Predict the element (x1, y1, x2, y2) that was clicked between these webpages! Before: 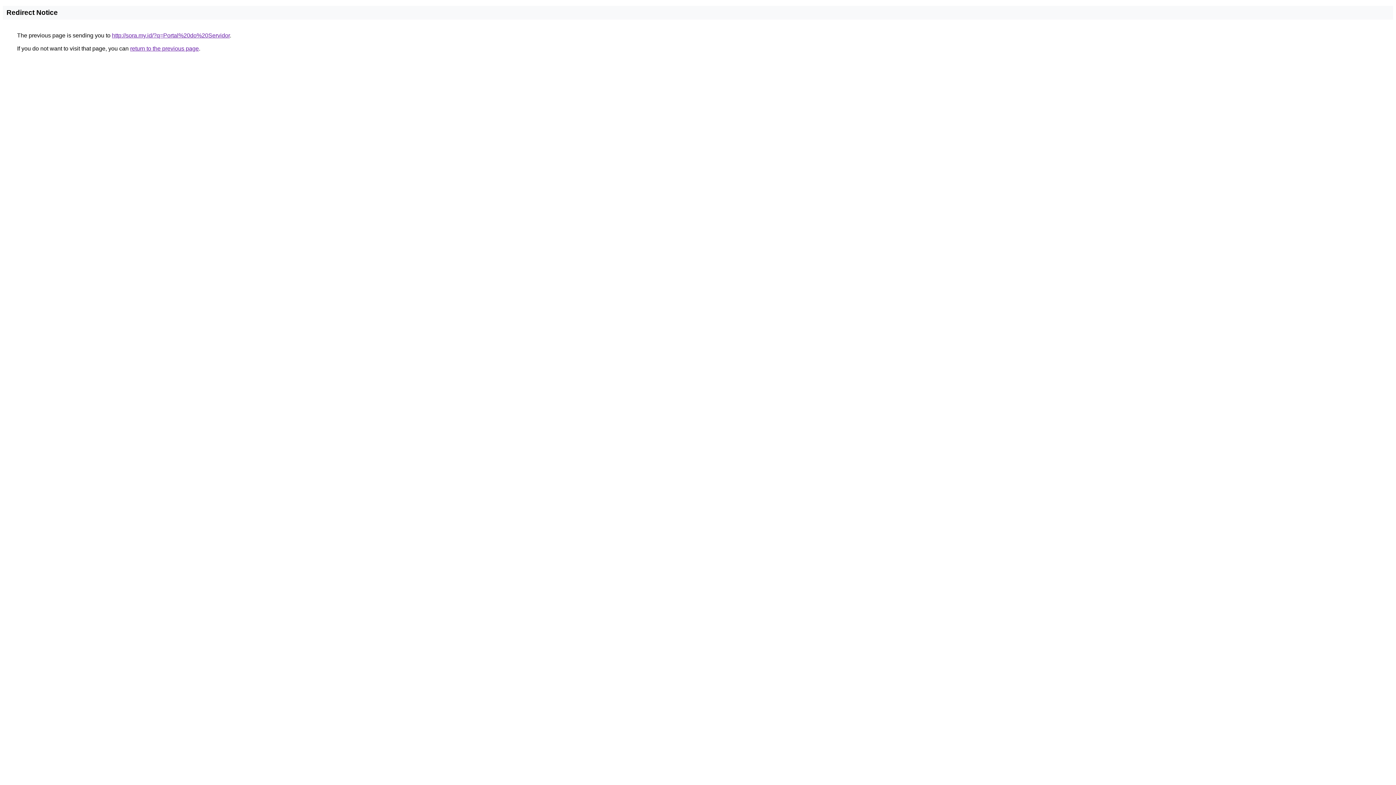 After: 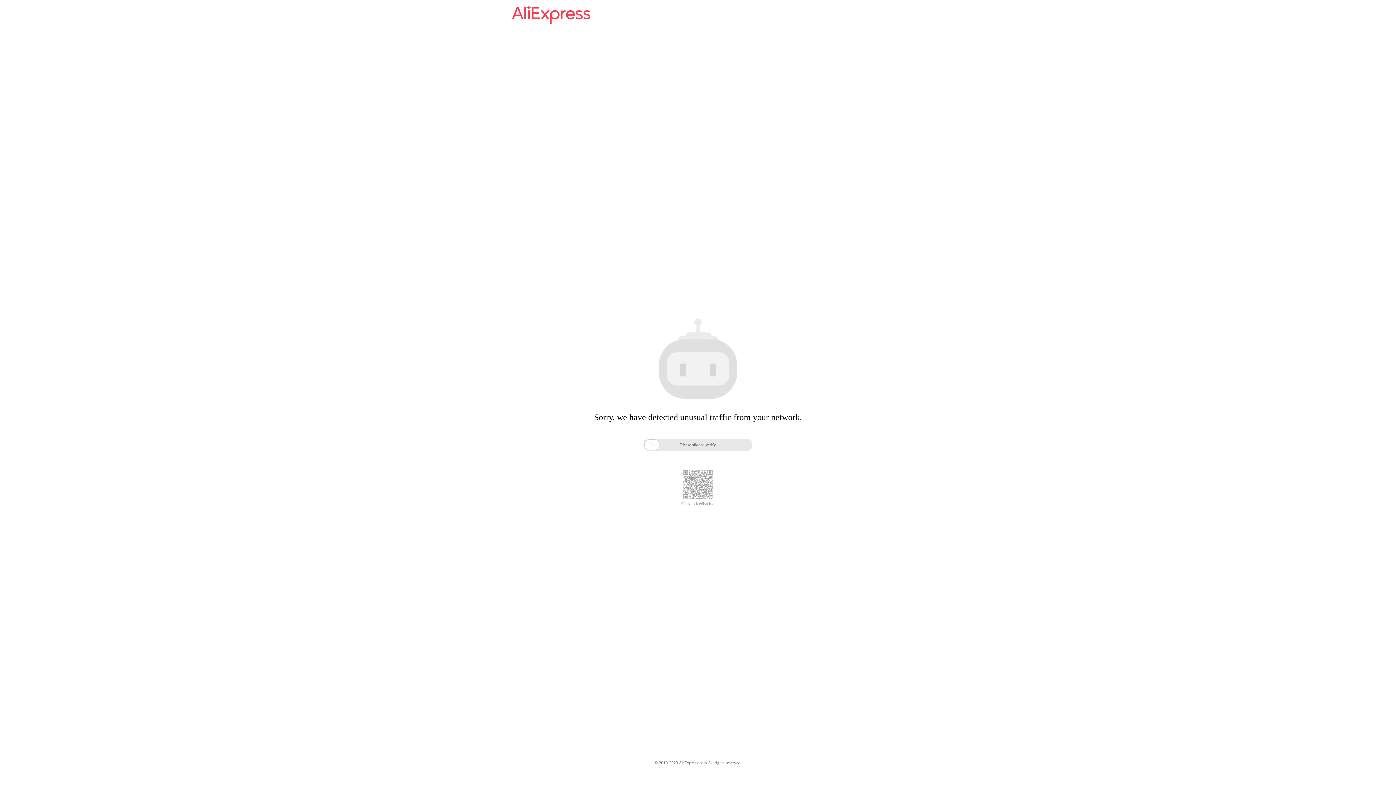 Action: label: http://sora.my.id/?q=Portal%20do%20Servidor bbox: (112, 32, 229, 38)